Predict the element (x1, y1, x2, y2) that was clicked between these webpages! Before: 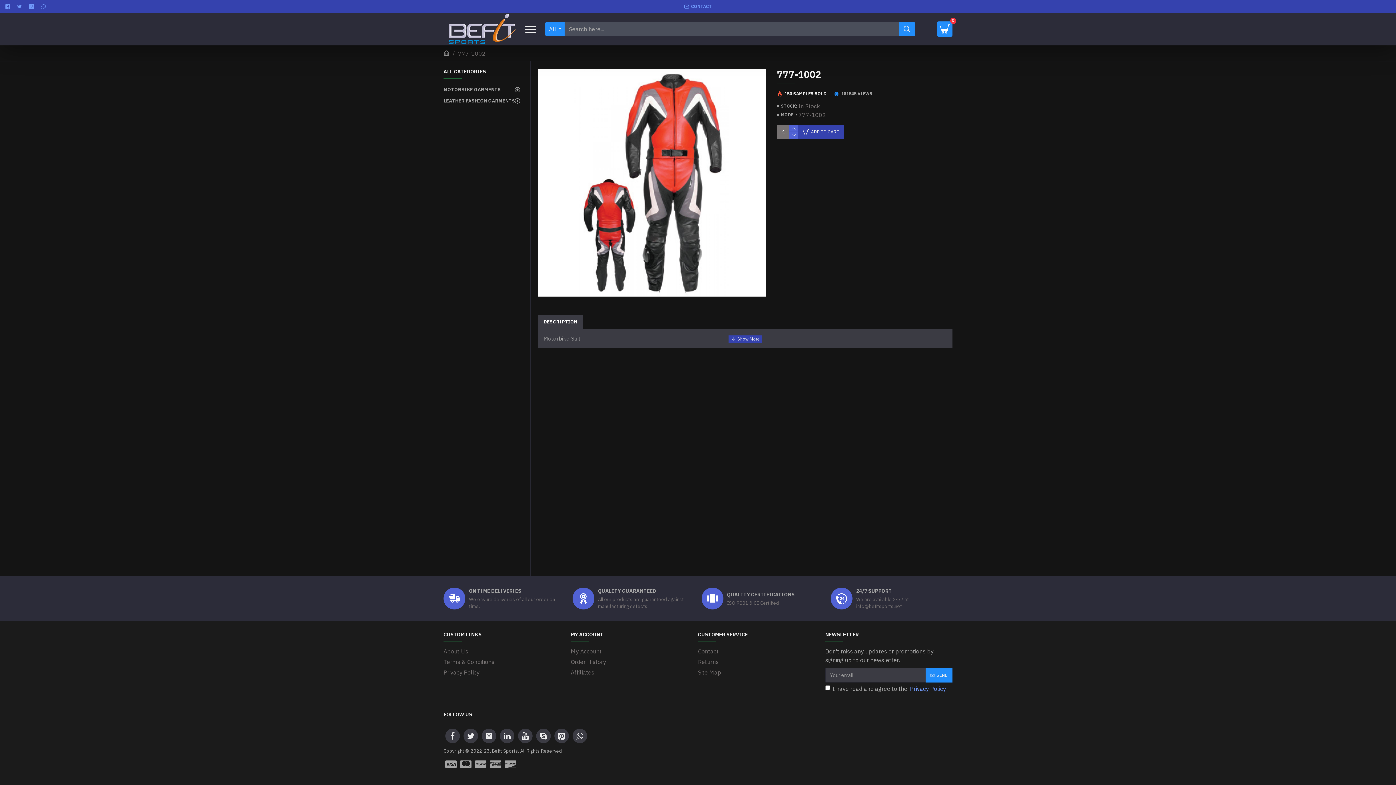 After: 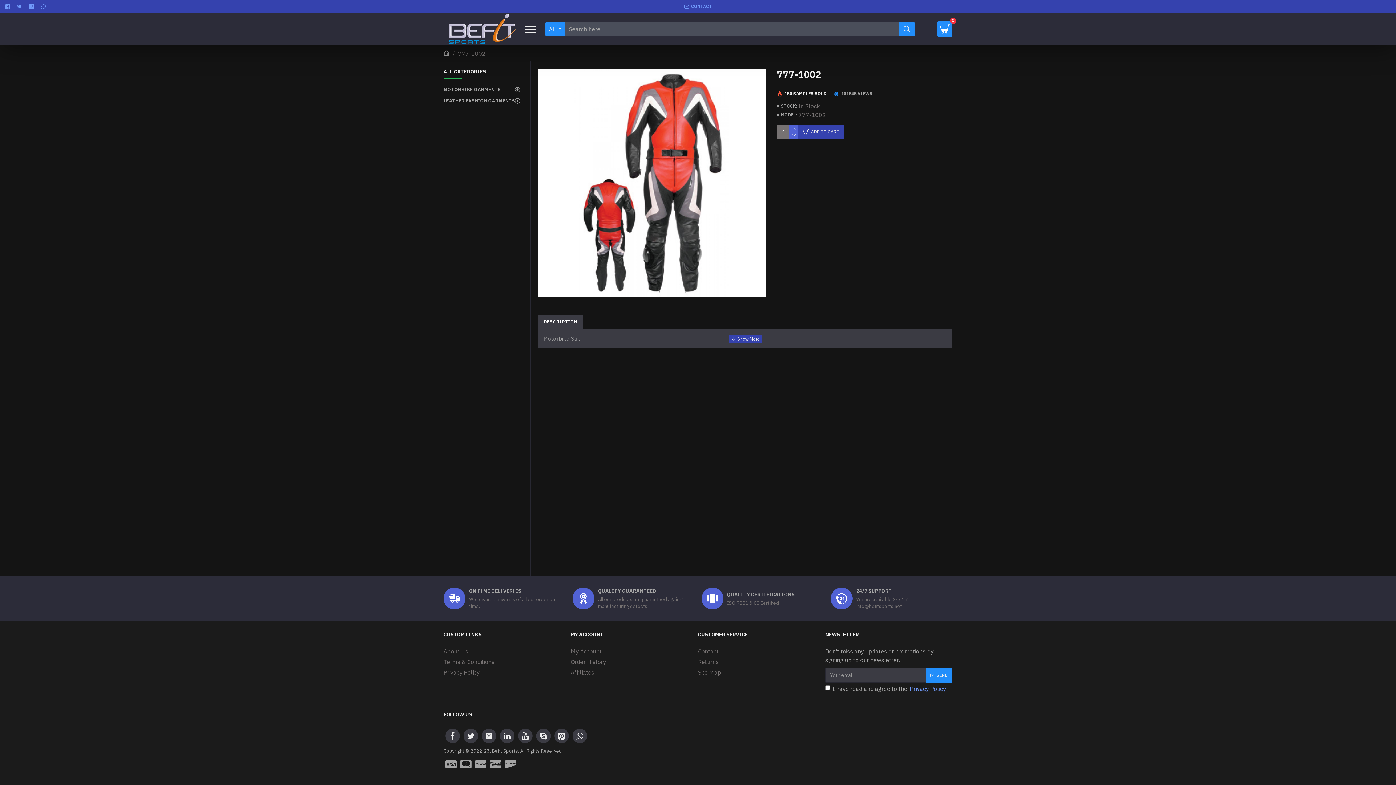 Action: label: Copyright © 2022-23, Befit Sports, All Rights Reserved bbox: (443, 748, 562, 754)